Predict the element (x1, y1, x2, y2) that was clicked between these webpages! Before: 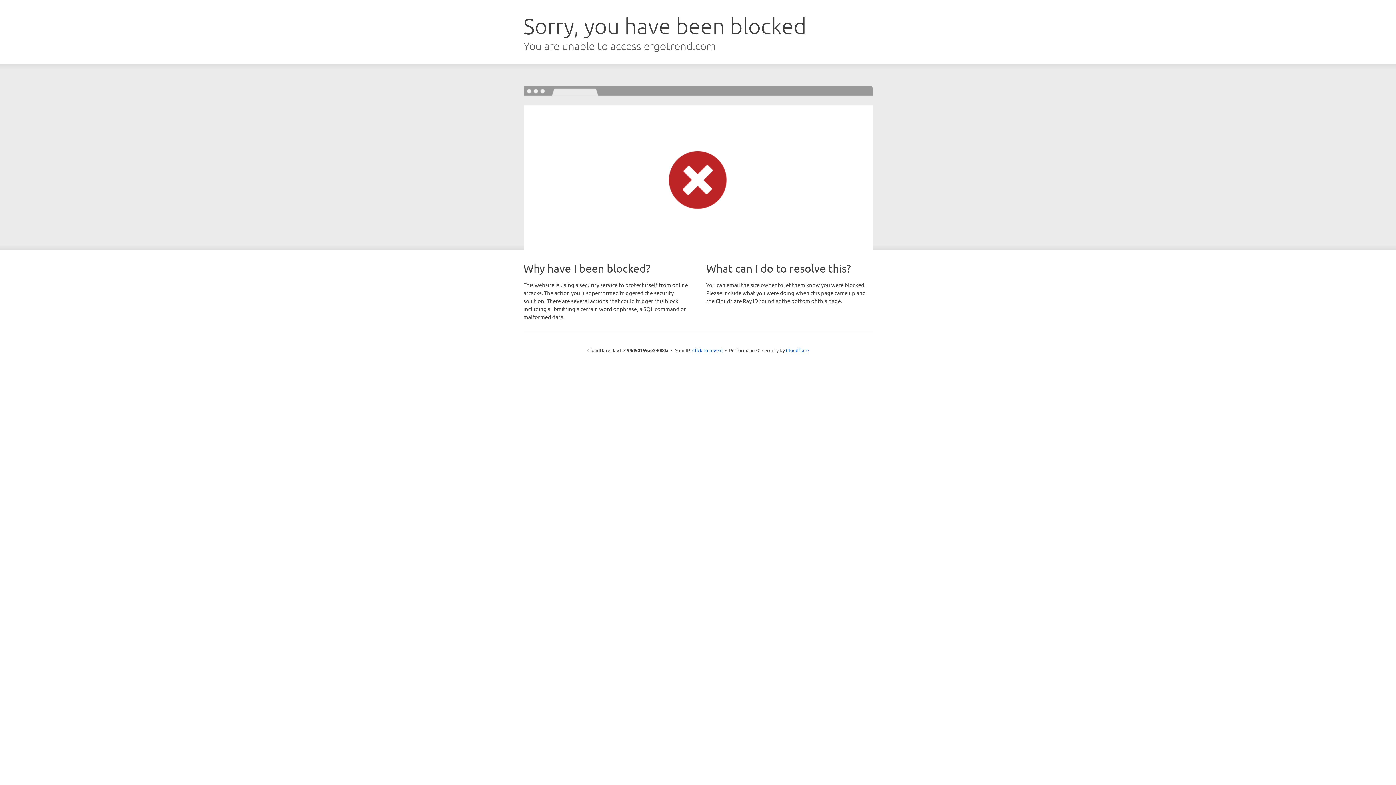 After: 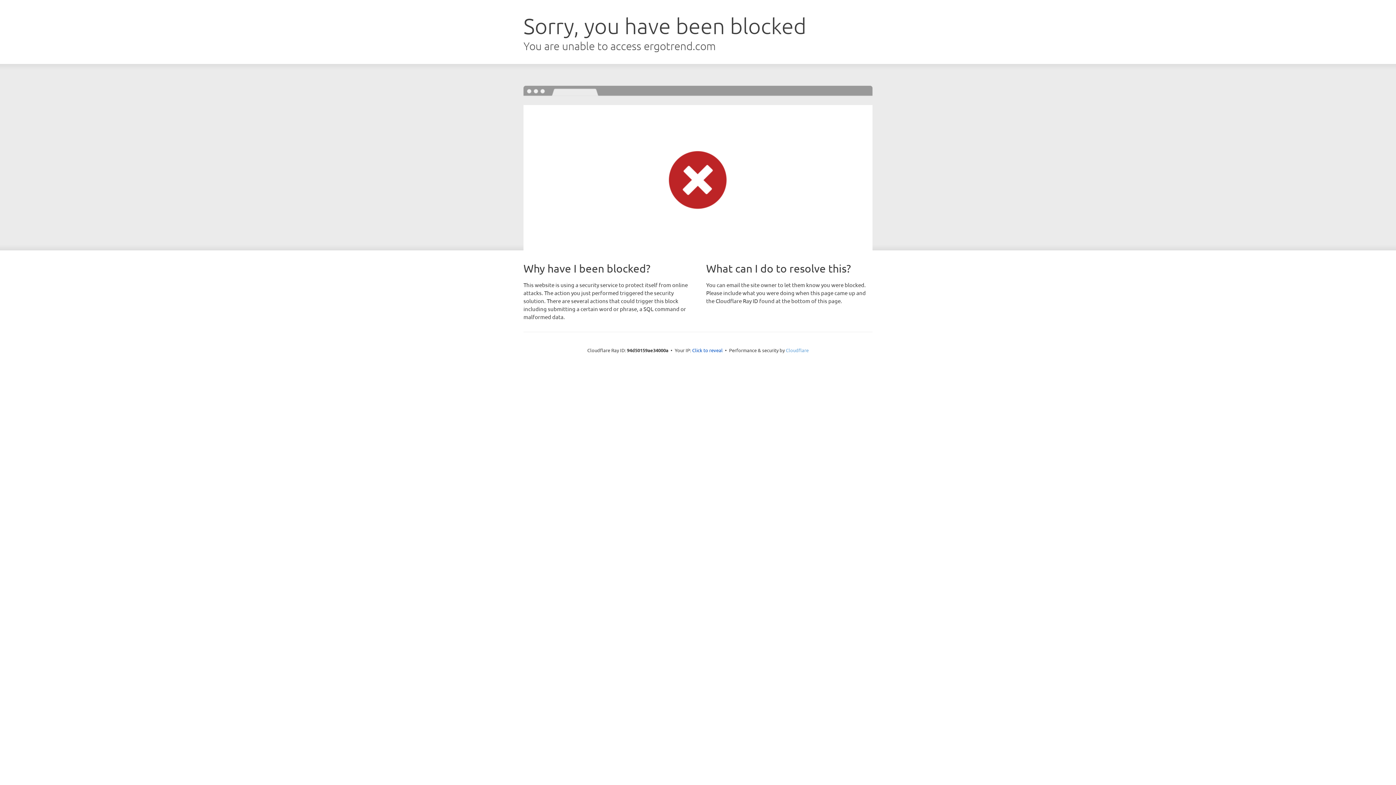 Action: bbox: (786, 347, 808, 353) label: Cloudflare